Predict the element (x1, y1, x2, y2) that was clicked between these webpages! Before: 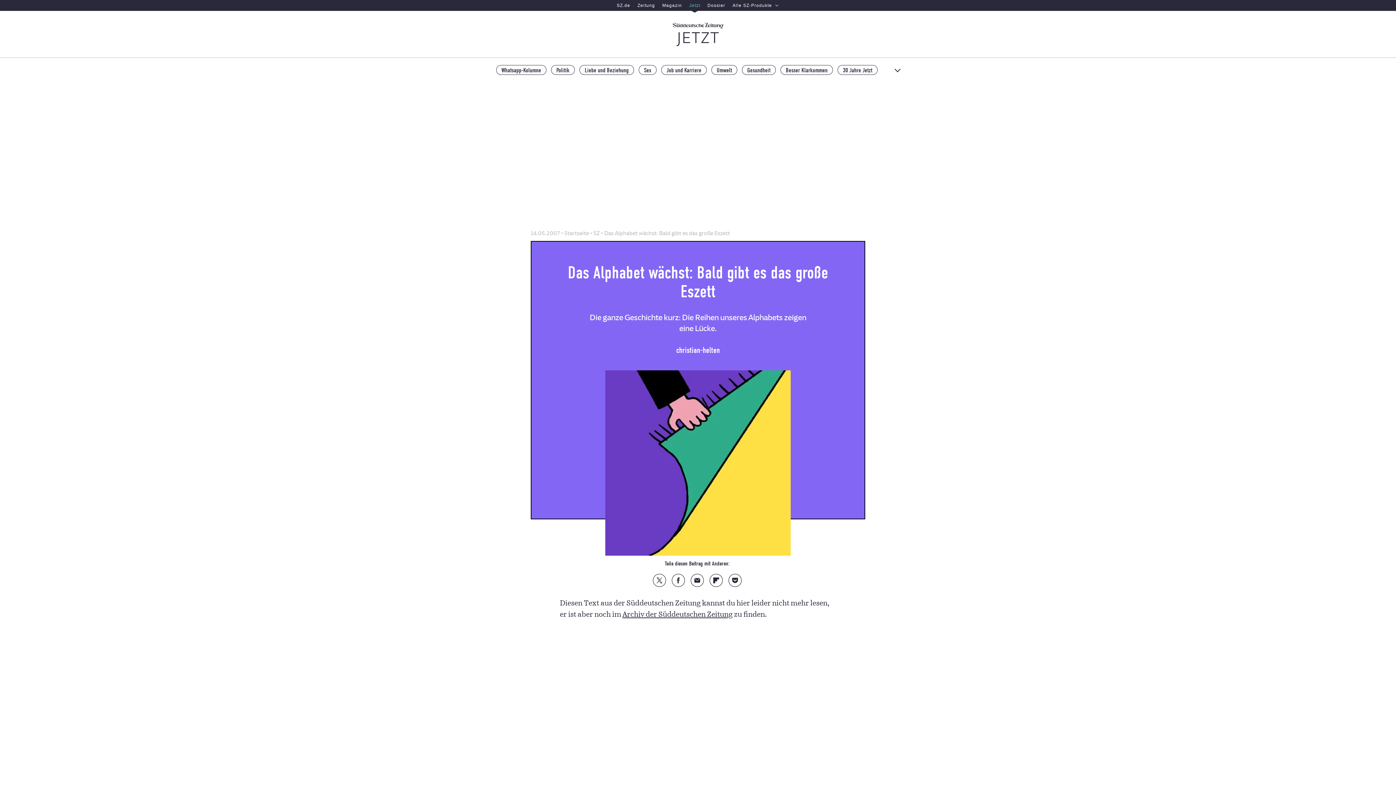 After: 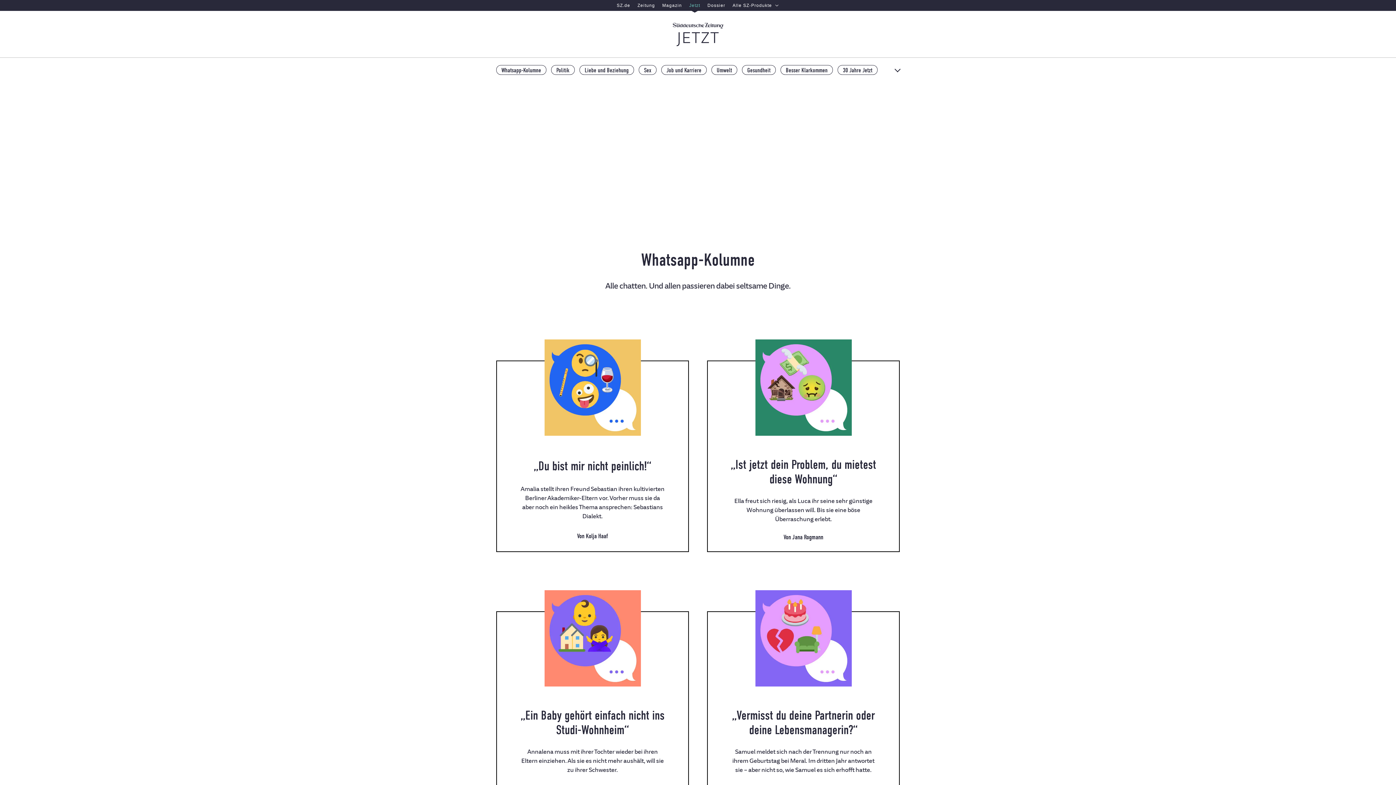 Action: bbox: (496, 65, 546, 74) label: Whatsapp-Kolumne